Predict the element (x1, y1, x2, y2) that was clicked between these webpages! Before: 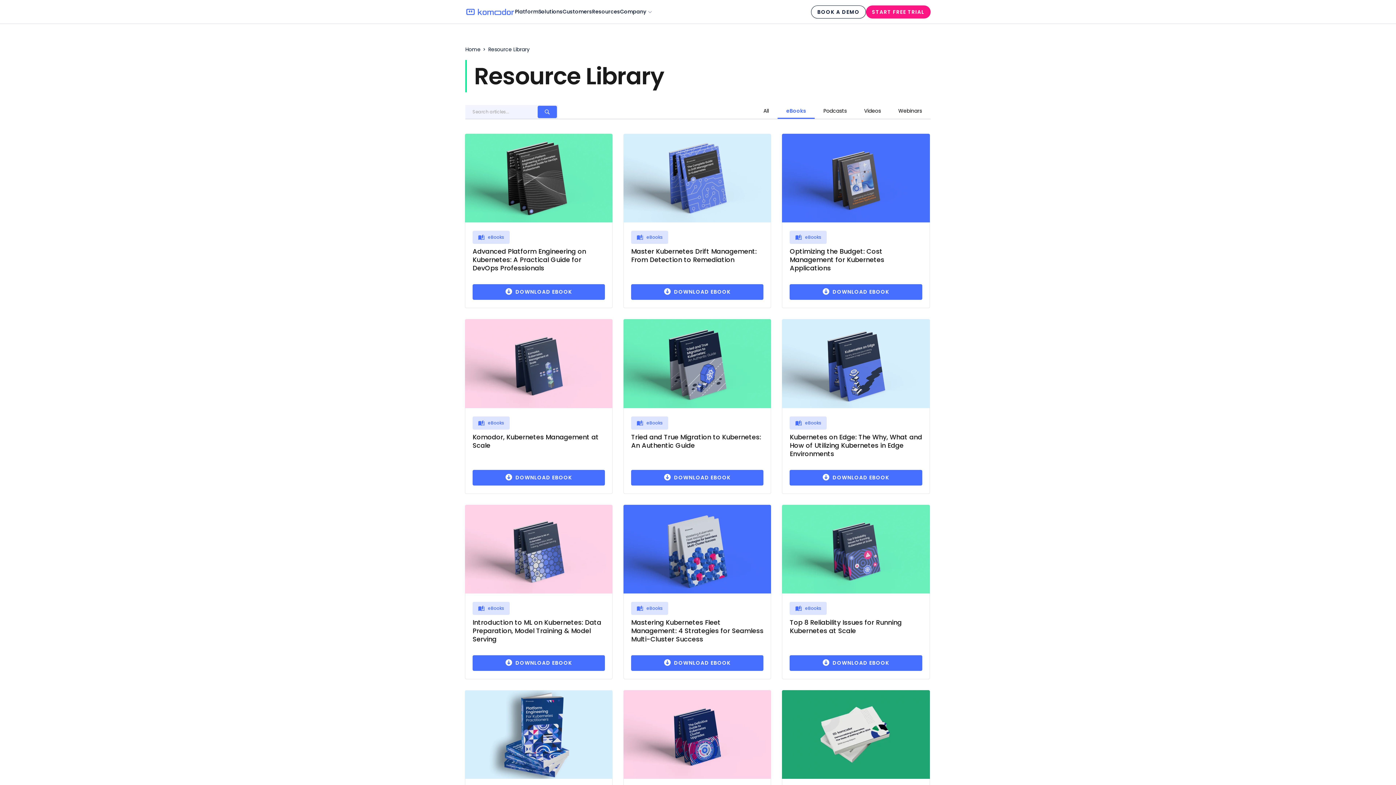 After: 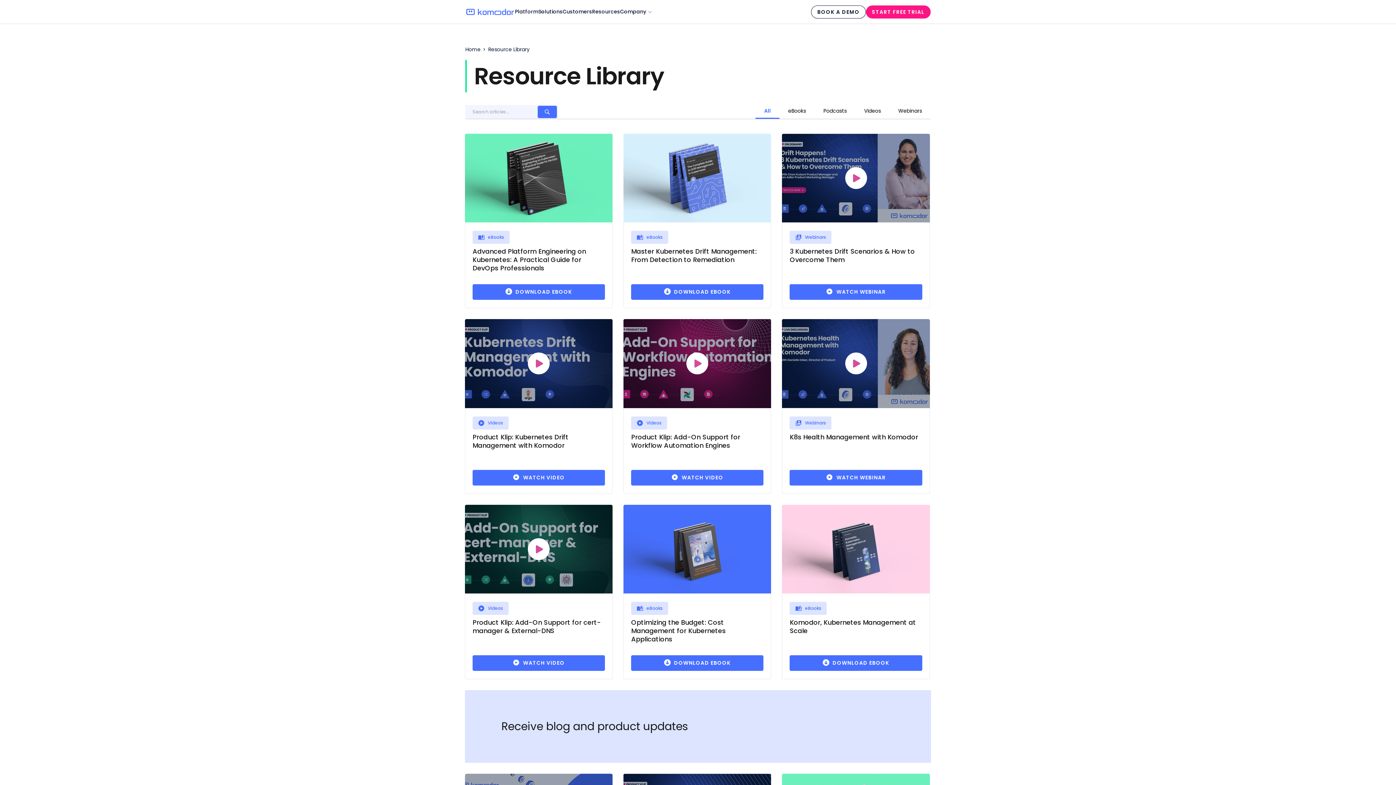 Action: label: All bbox: (763, 106, 769, 117)